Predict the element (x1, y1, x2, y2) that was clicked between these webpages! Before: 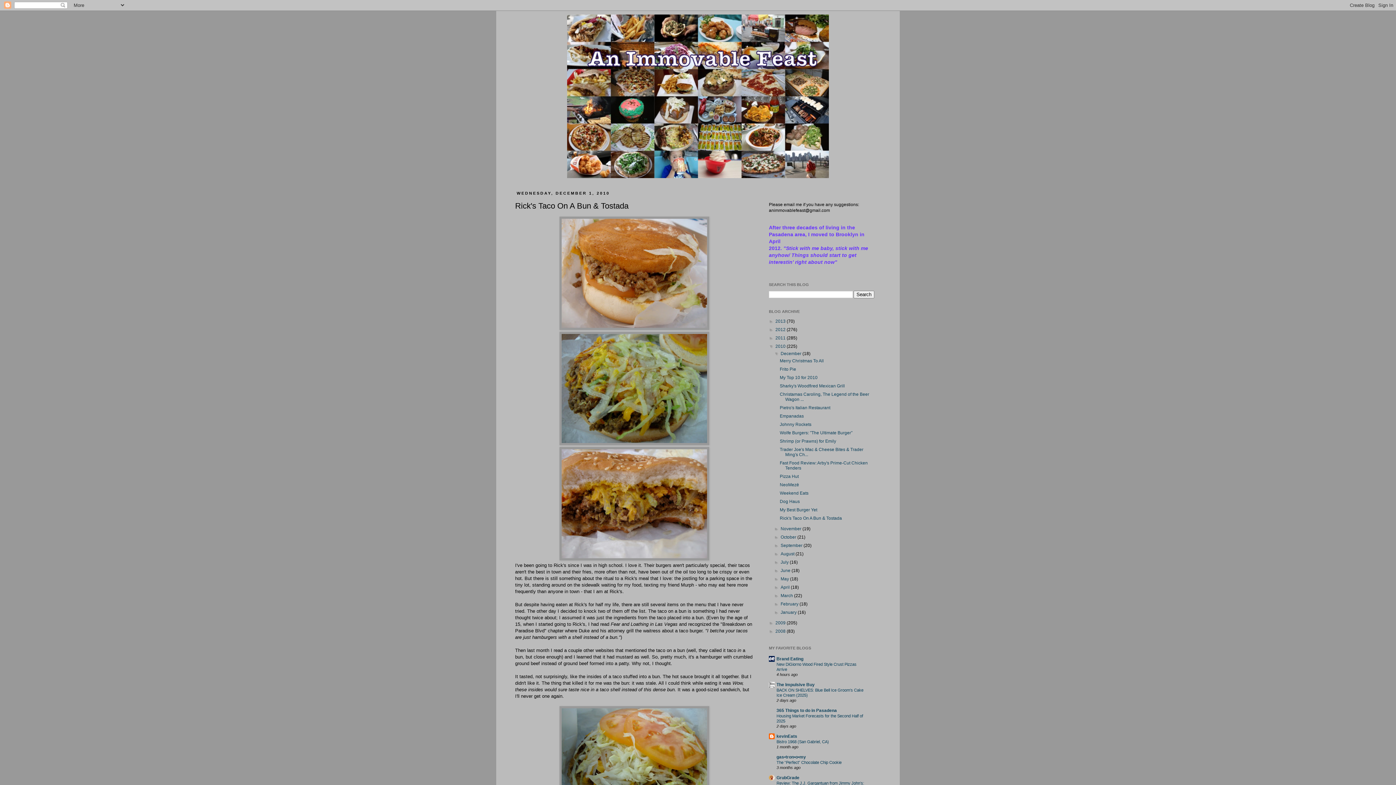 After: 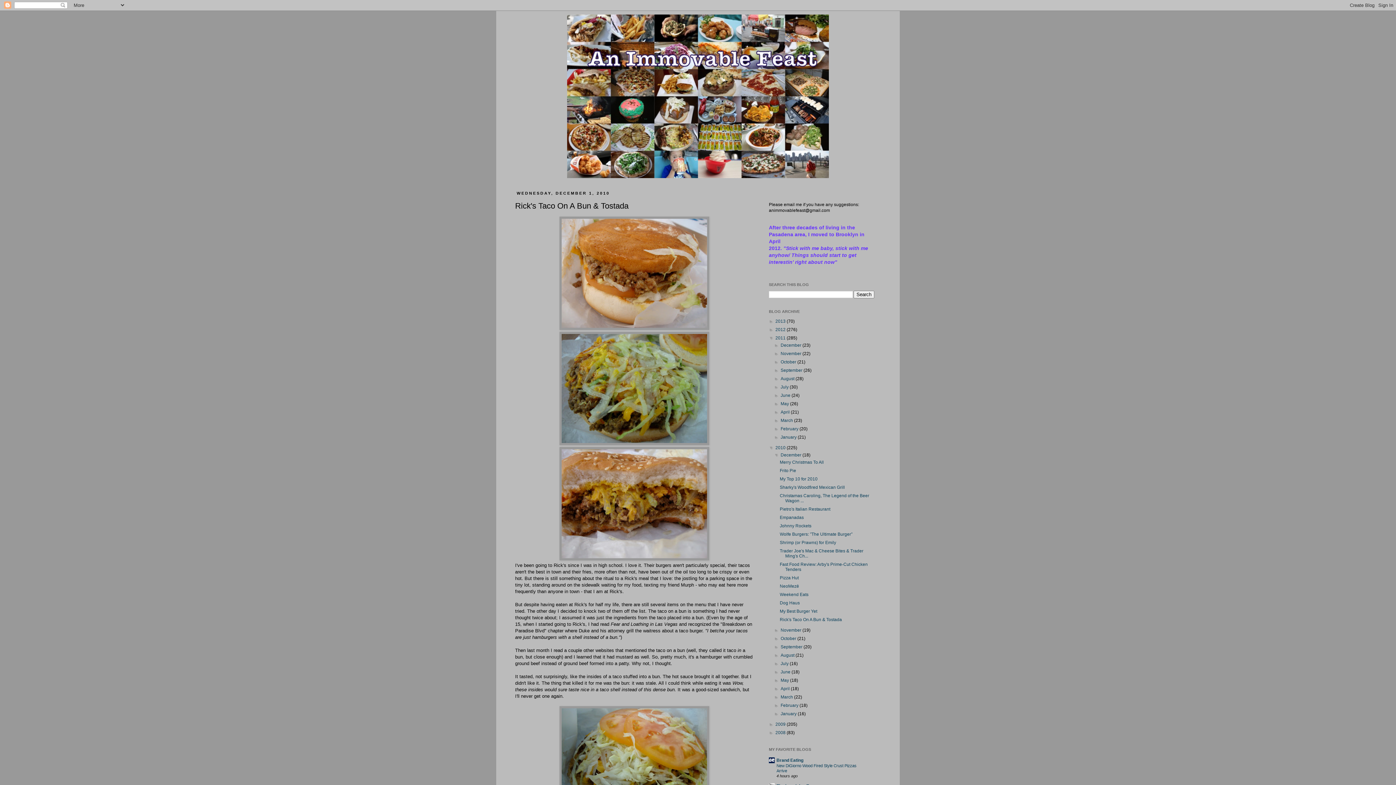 Action: label: ►   bbox: (769, 335, 775, 340)